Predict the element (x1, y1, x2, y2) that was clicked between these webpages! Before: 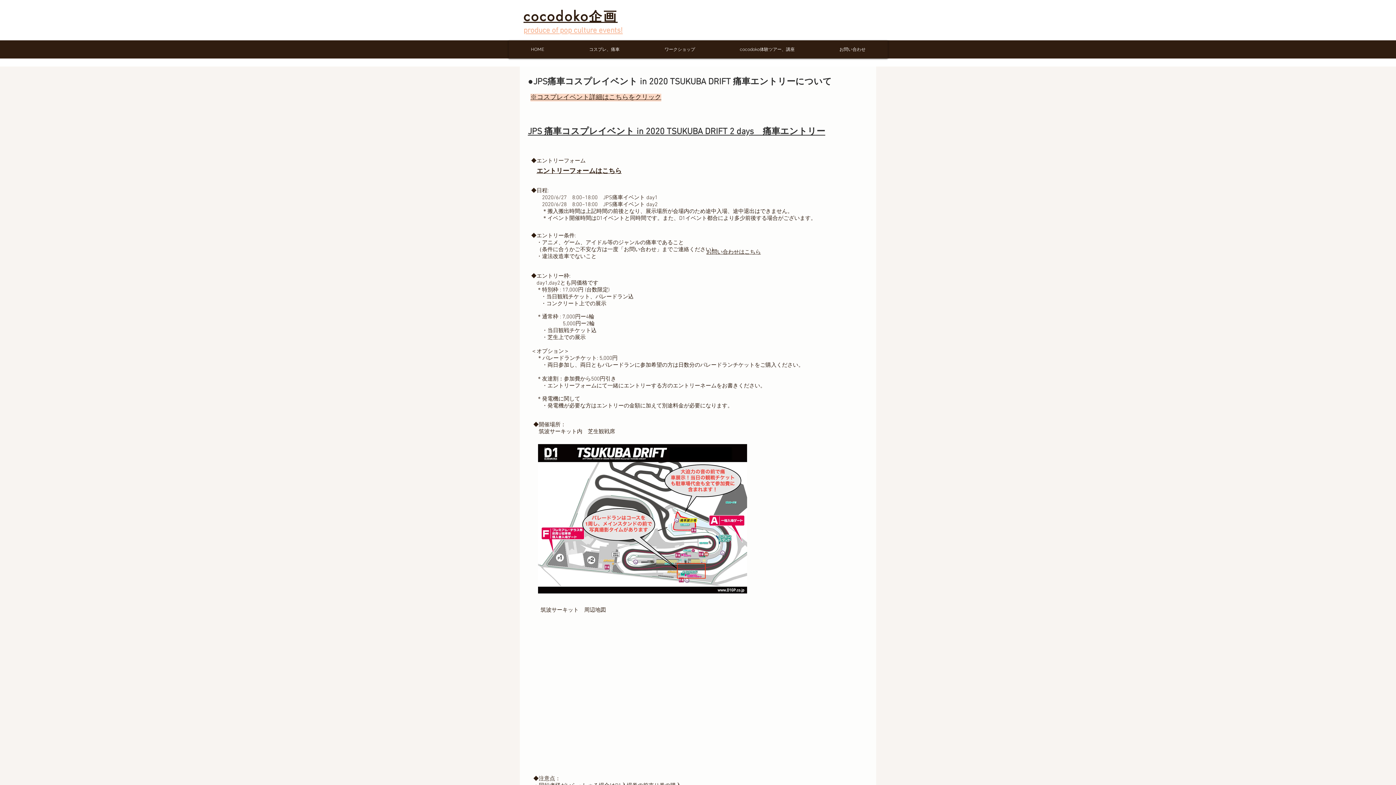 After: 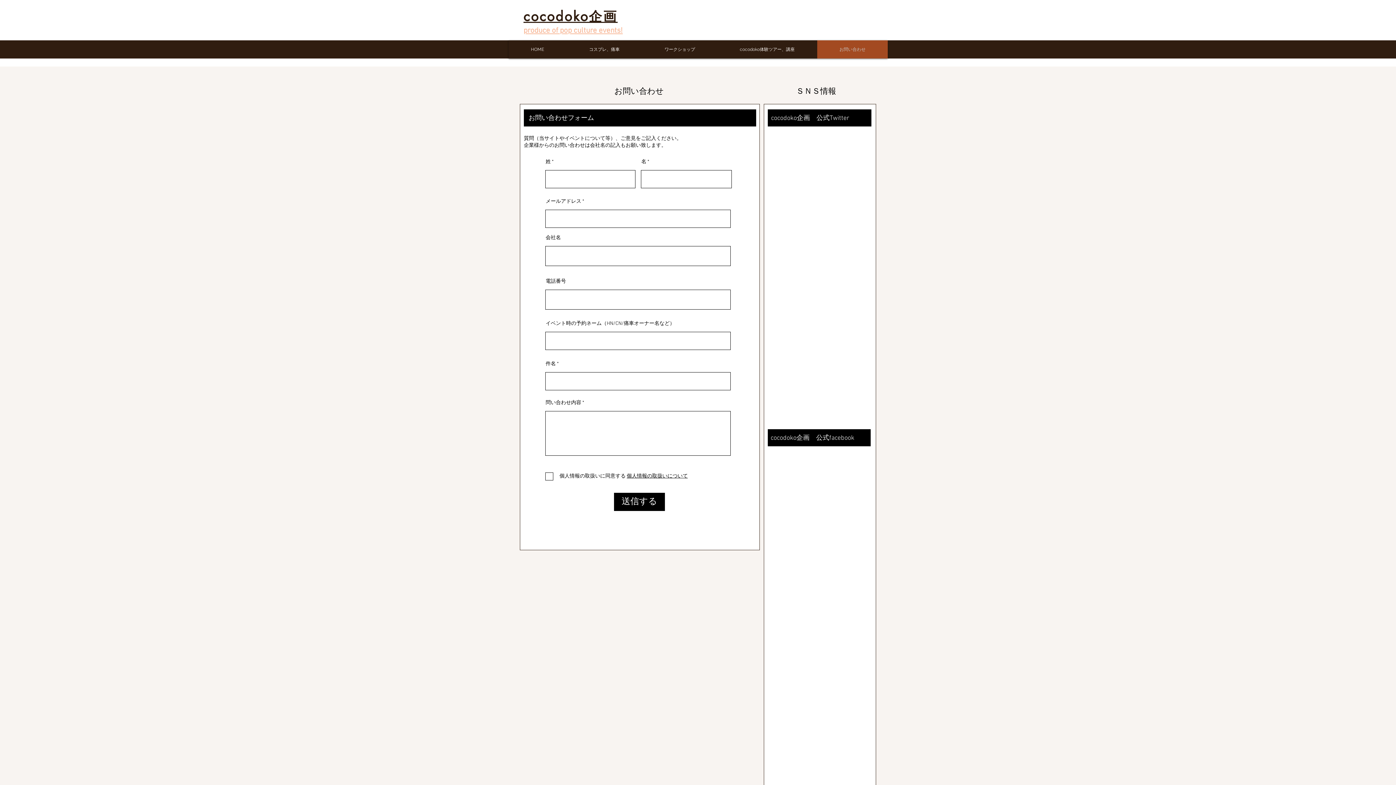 Action: label: お問い合わせ bbox: (817, 40, 888, 58)